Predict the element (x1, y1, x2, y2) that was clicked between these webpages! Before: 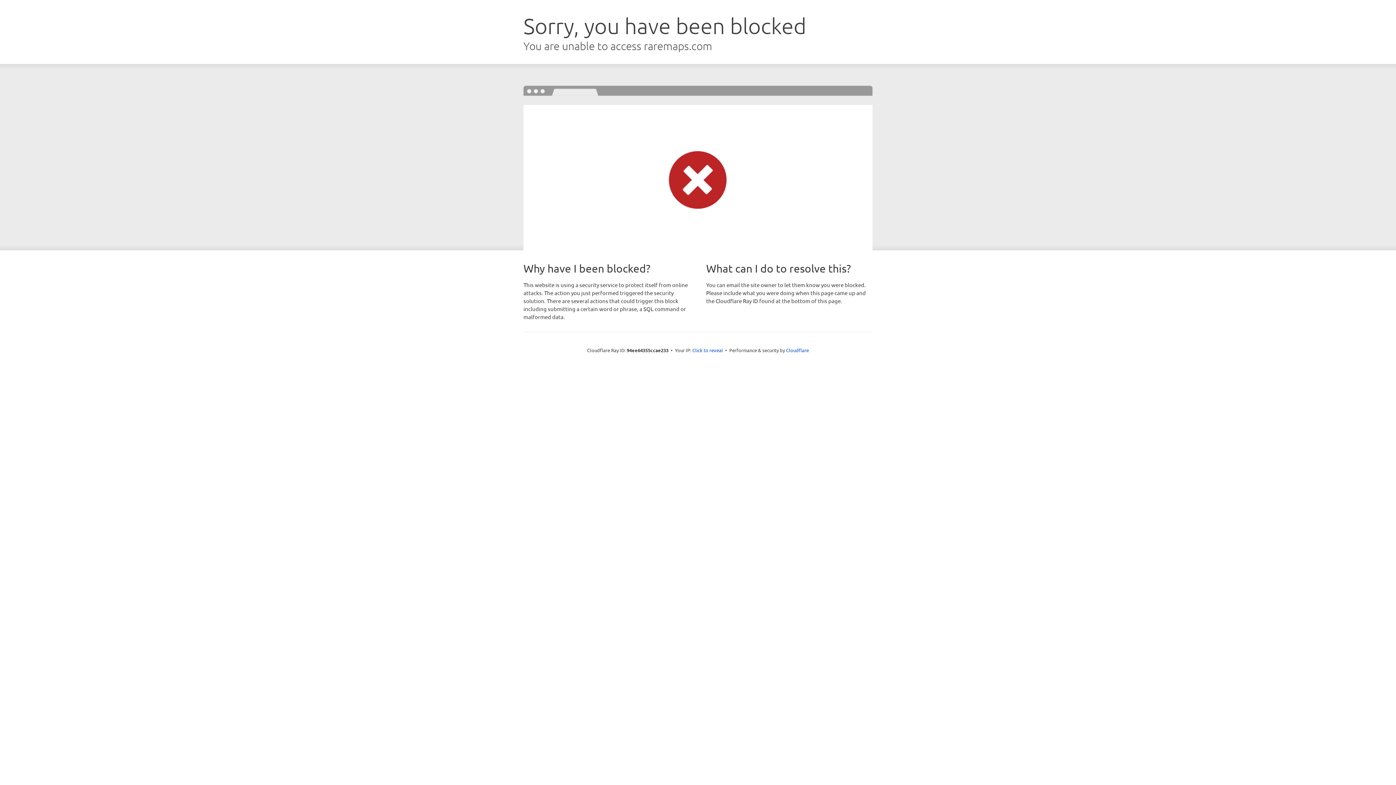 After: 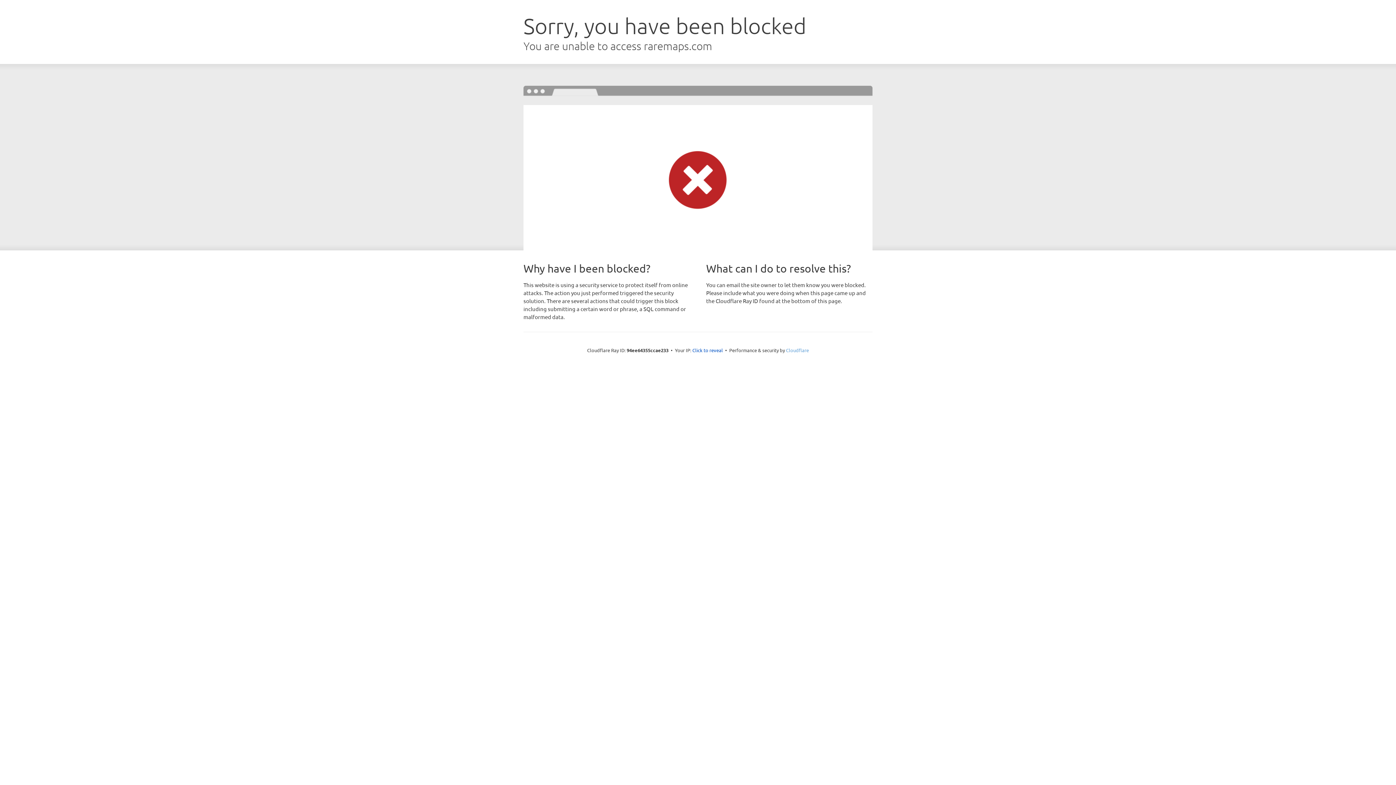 Action: label: Cloudflare bbox: (786, 347, 809, 353)